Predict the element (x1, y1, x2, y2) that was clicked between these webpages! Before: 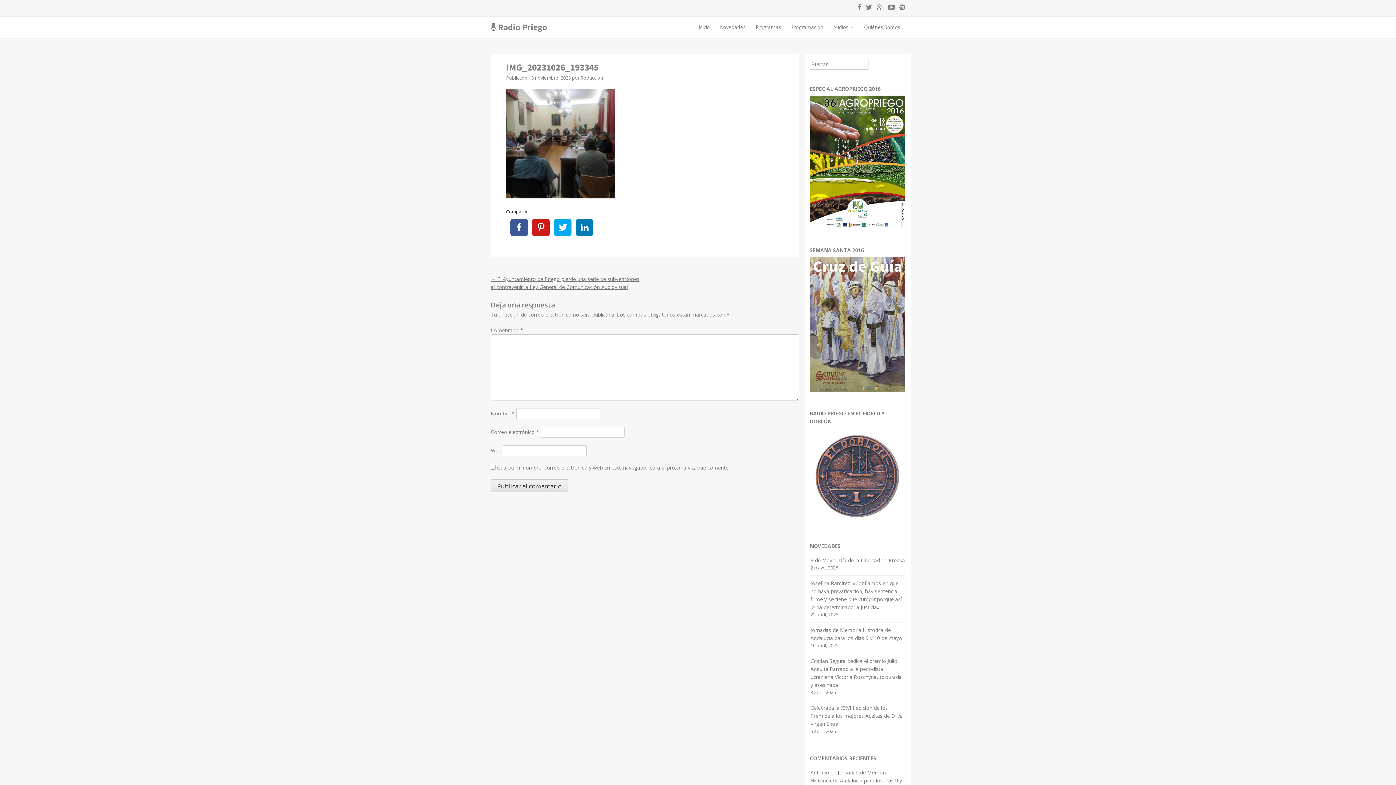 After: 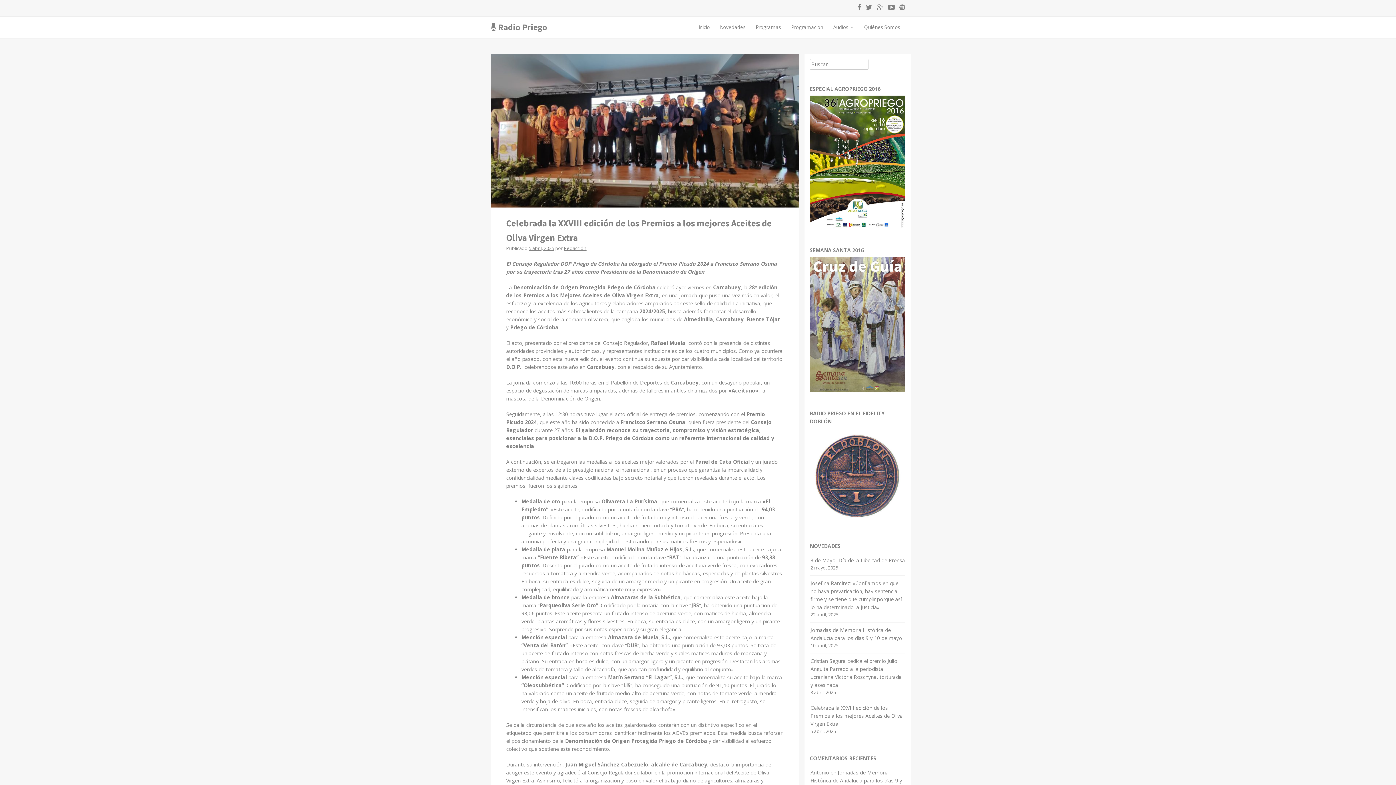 Action: label: Celebrada la XXVIII edición de los Premios a los mejores Aceites de Oliva Virgen Extra bbox: (810, 704, 903, 727)